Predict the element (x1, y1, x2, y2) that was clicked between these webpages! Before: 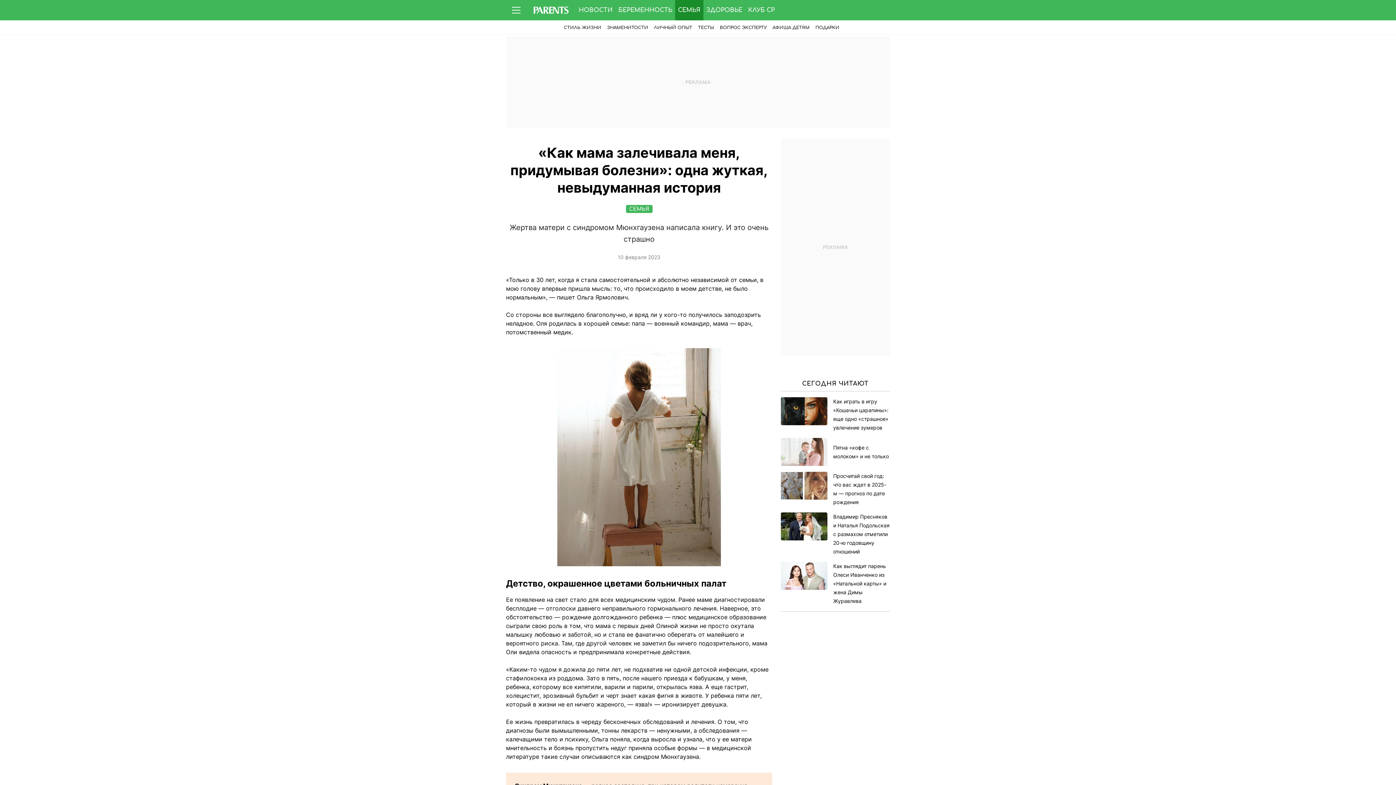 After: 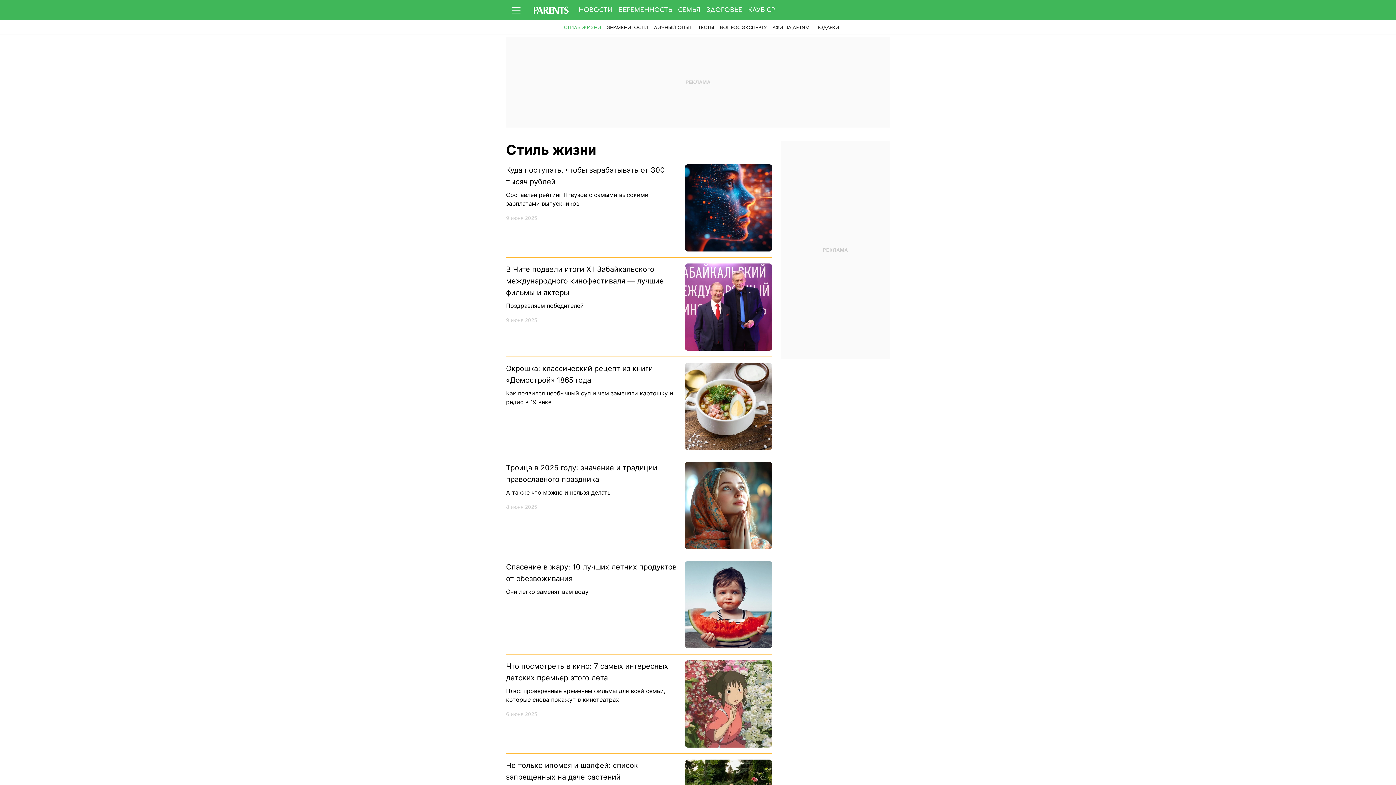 Action: label: СТИЛЬ ЖИЗНИ bbox: (561, 20, 604, 34)